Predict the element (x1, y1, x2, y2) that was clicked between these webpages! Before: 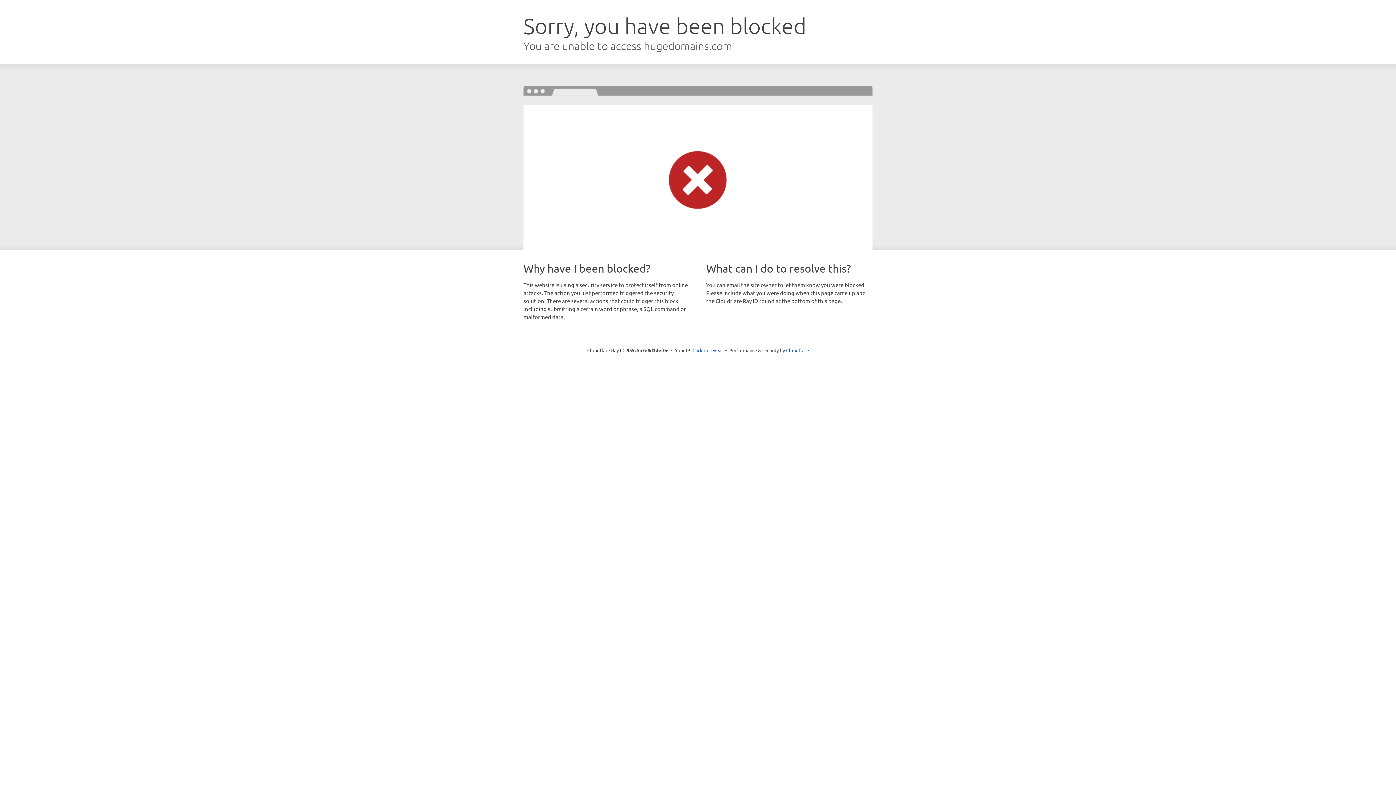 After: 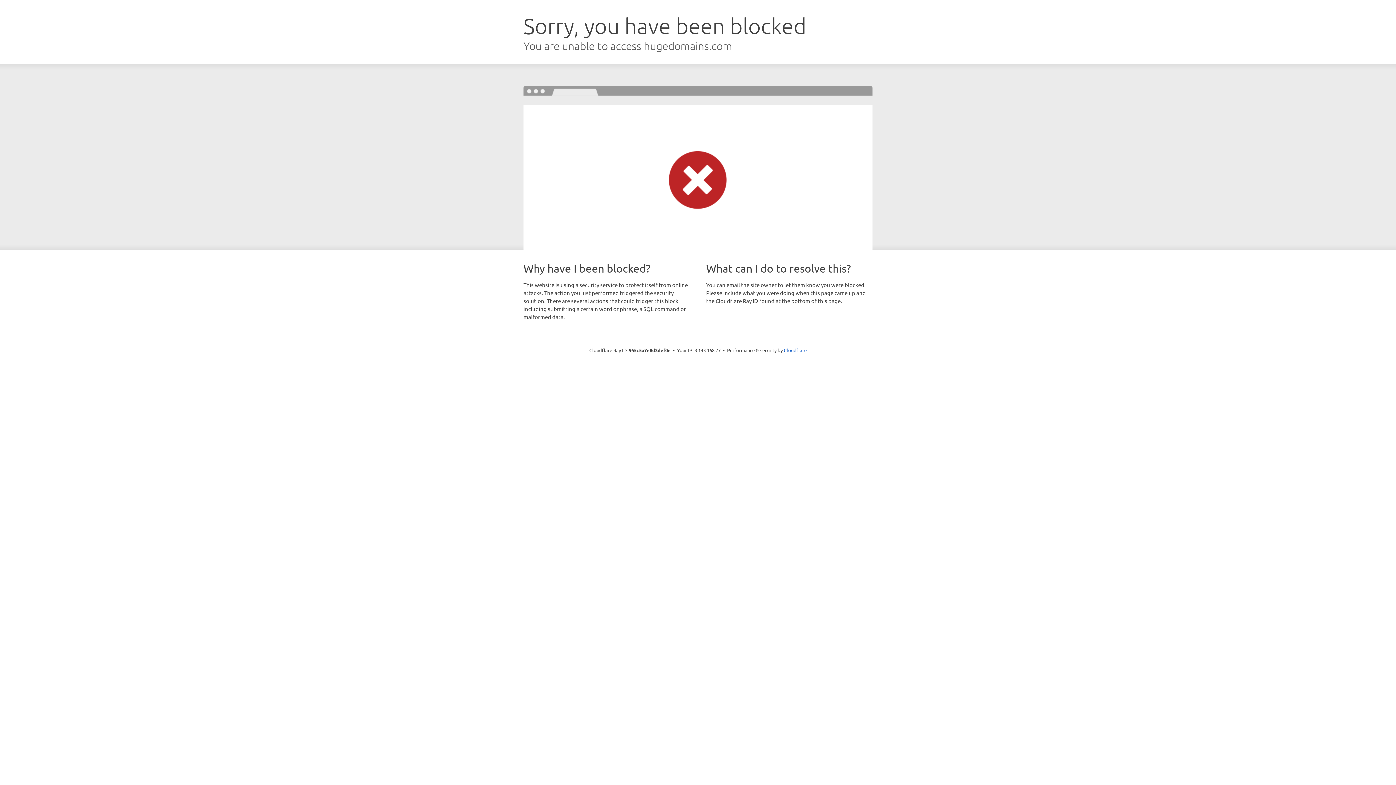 Action: label: Click to reveal bbox: (692, 346, 723, 353)